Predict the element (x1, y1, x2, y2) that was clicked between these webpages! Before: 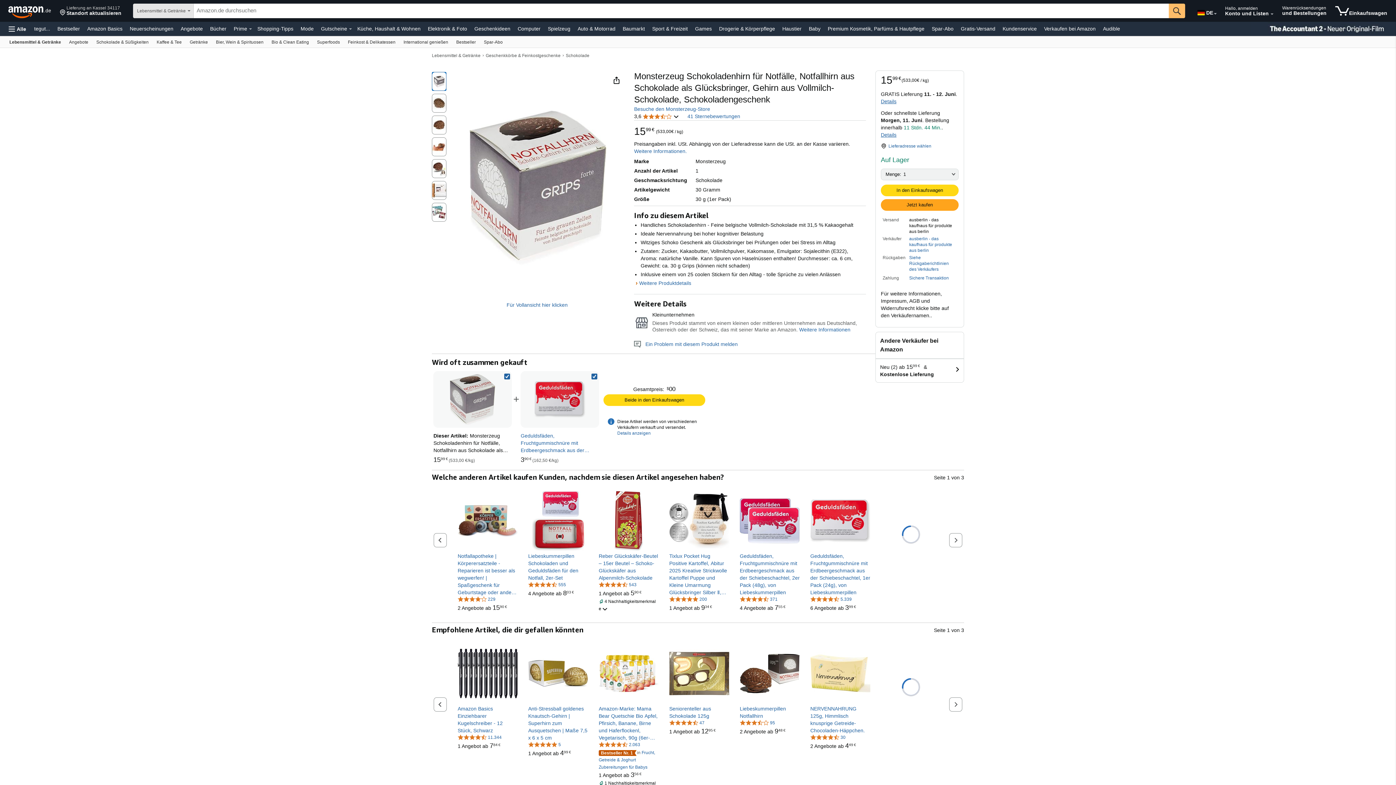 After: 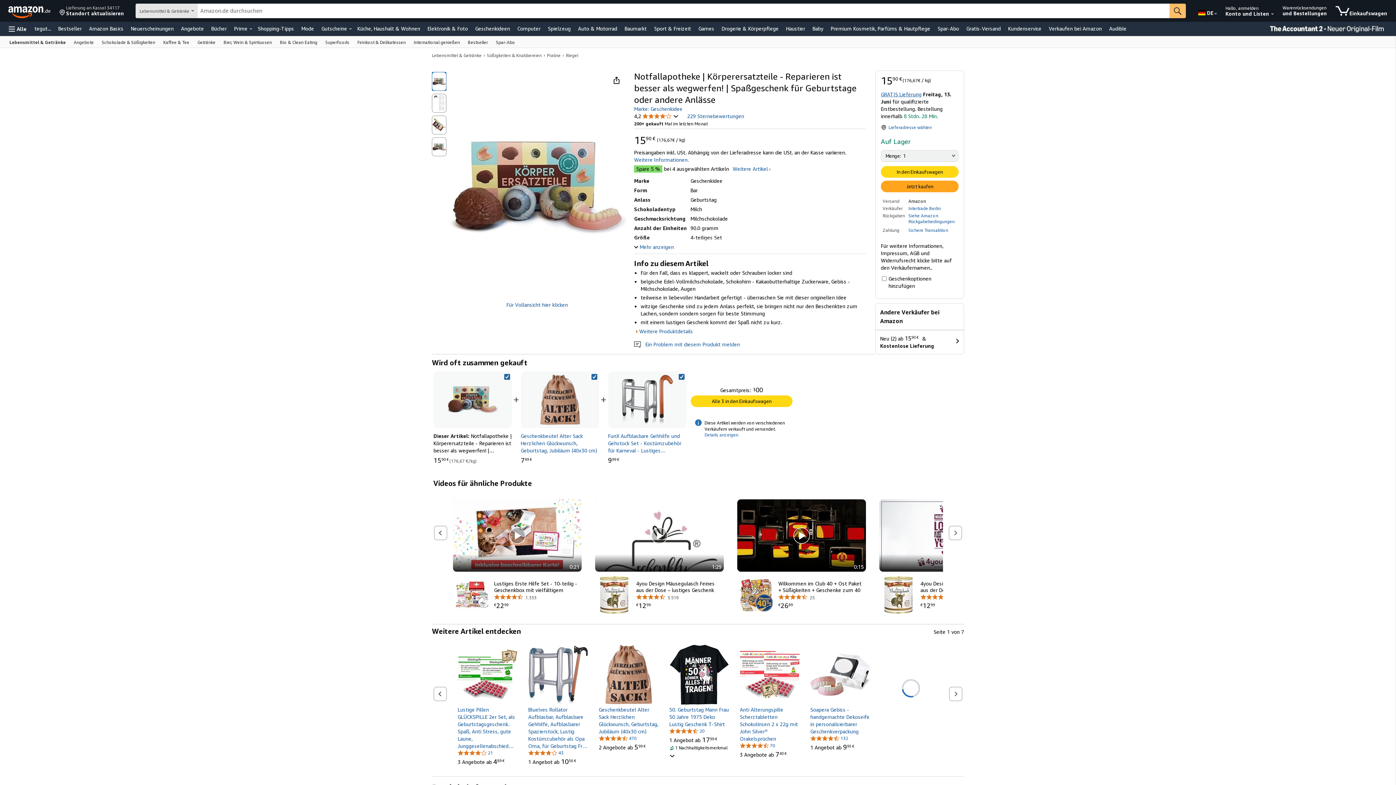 Action: bbox: (457, 491, 517, 551)